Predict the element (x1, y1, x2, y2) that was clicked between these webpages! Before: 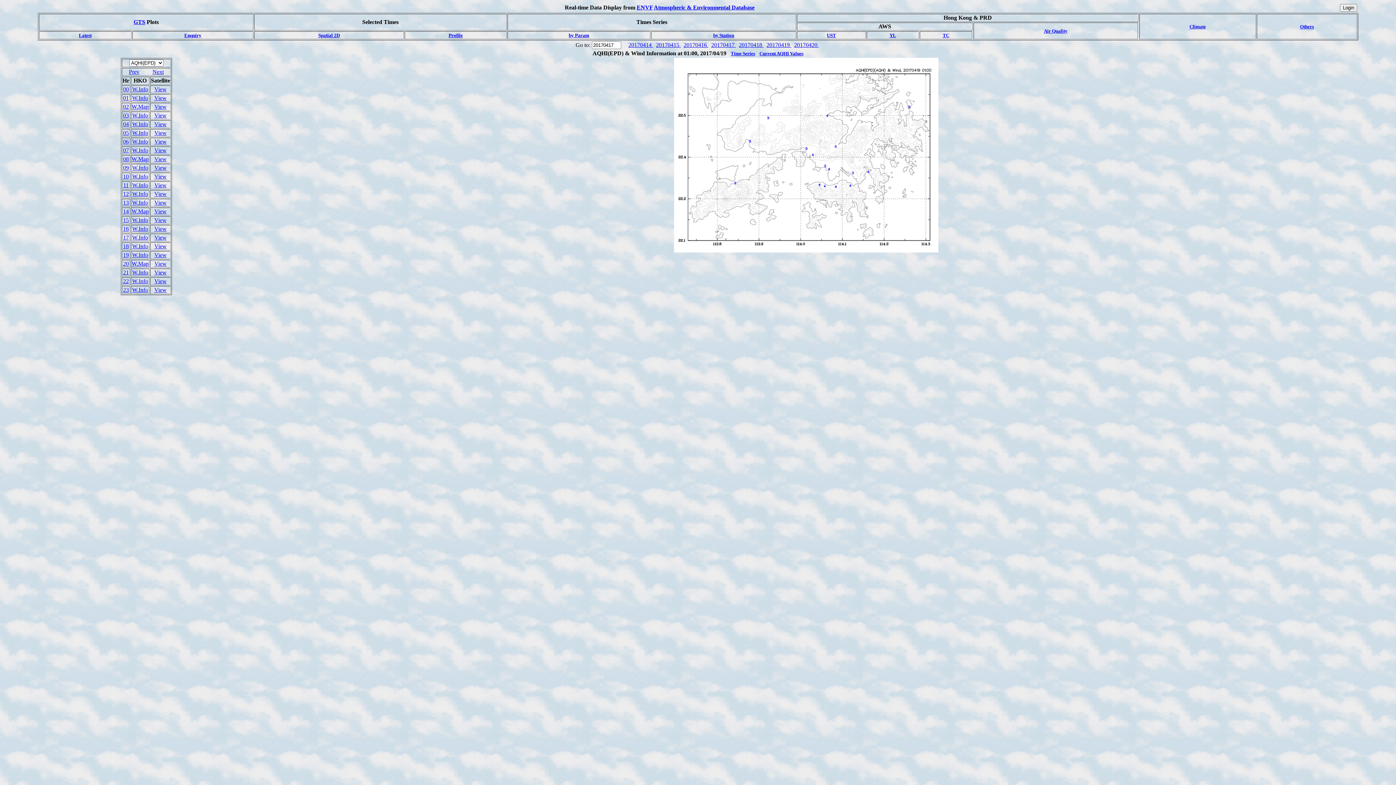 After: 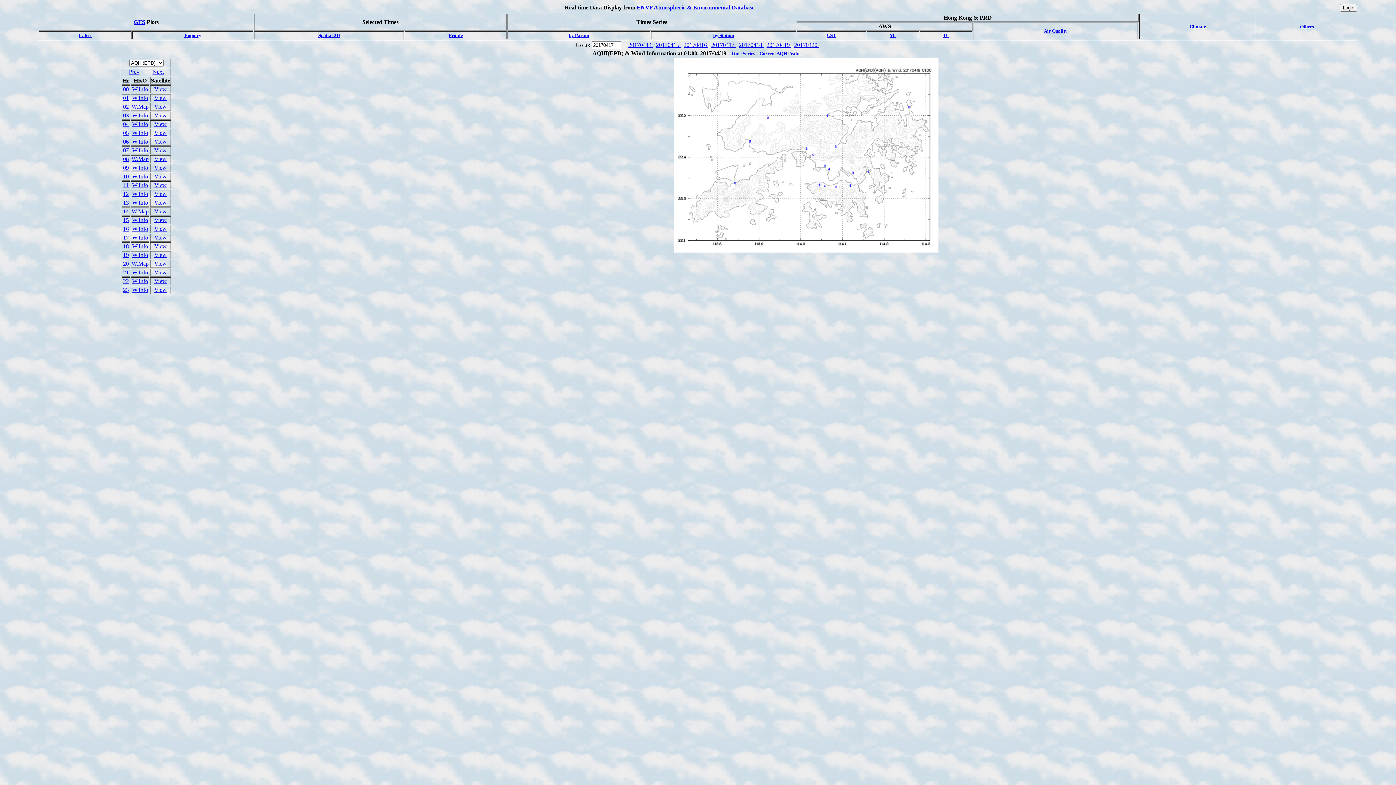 Action: bbox: (154, 252, 166, 258) label: View